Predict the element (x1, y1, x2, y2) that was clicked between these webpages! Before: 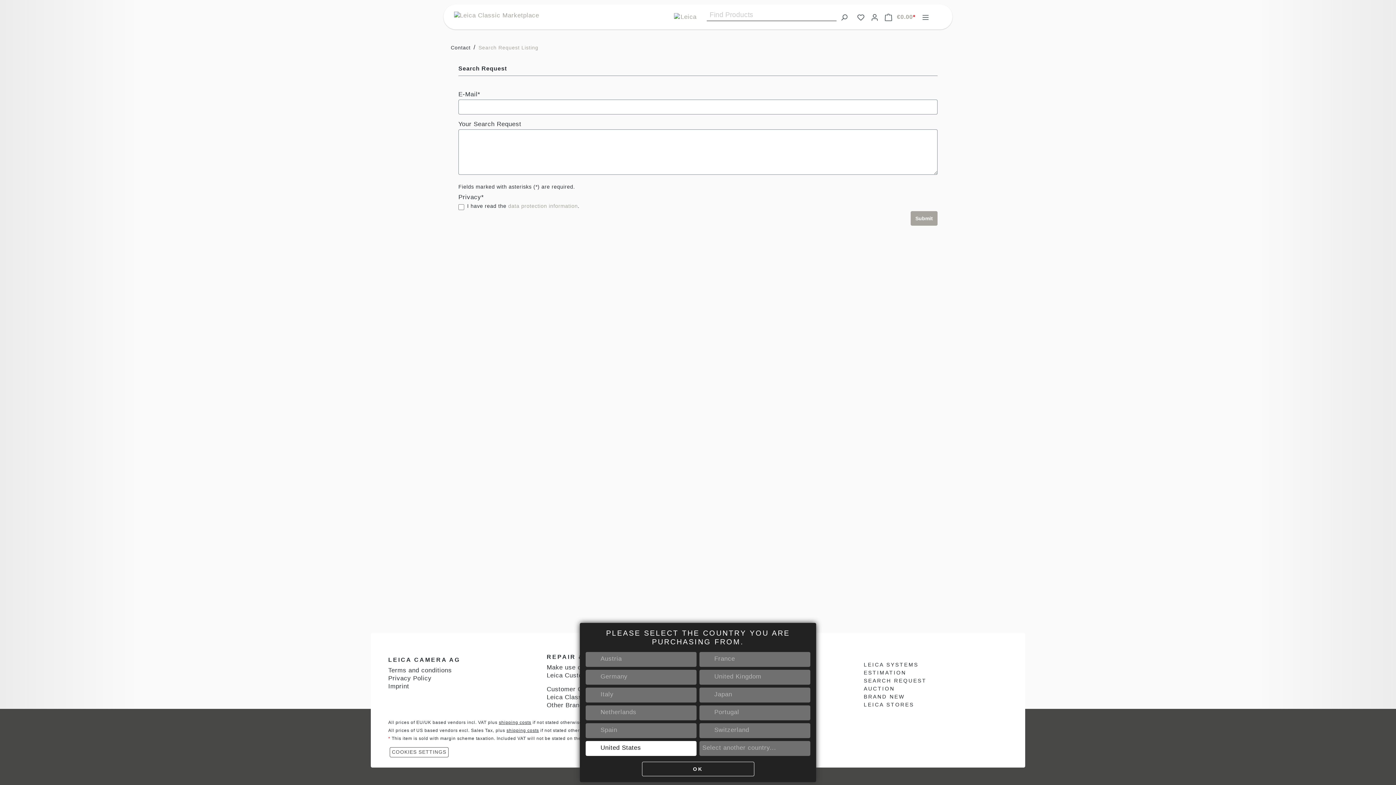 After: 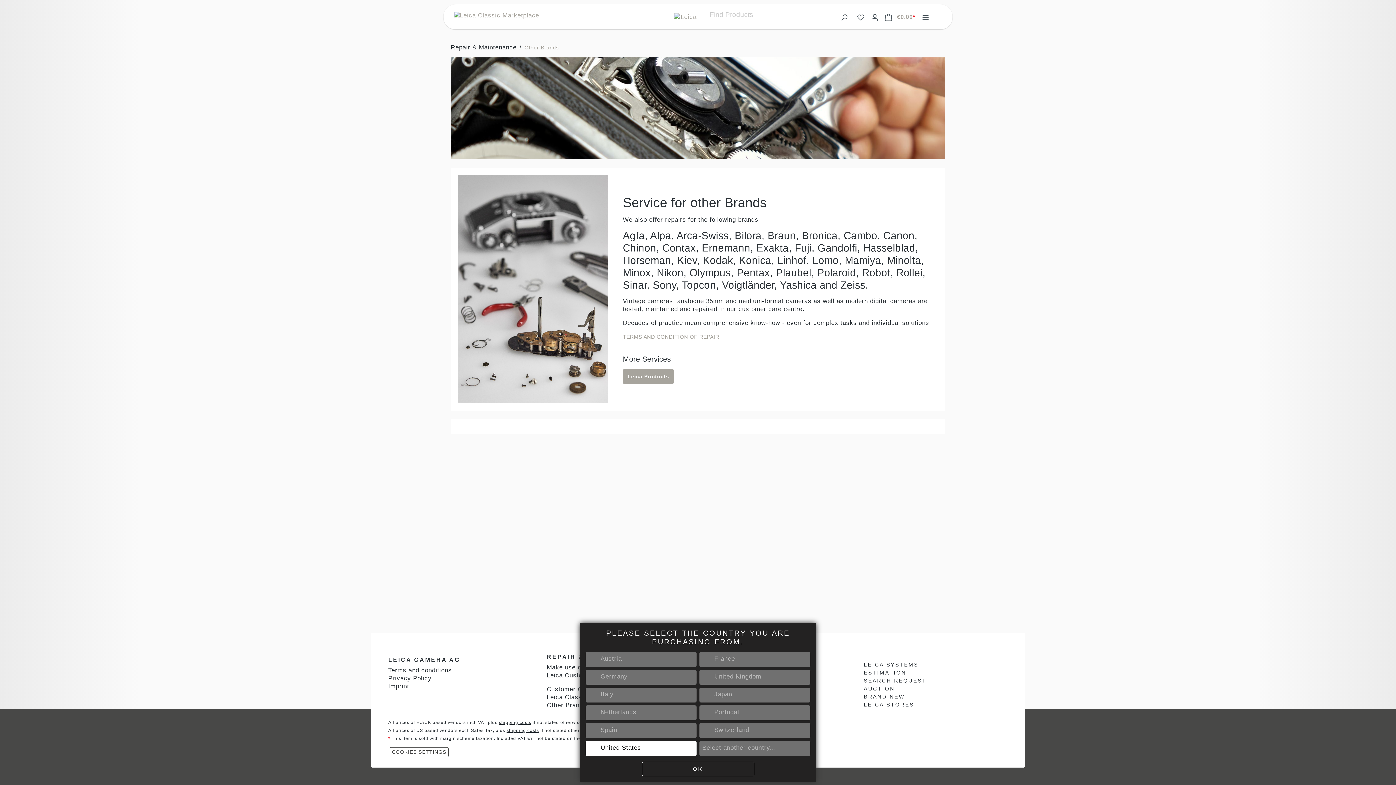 Action: label: Other Brands bbox: (546, 702, 586, 709)